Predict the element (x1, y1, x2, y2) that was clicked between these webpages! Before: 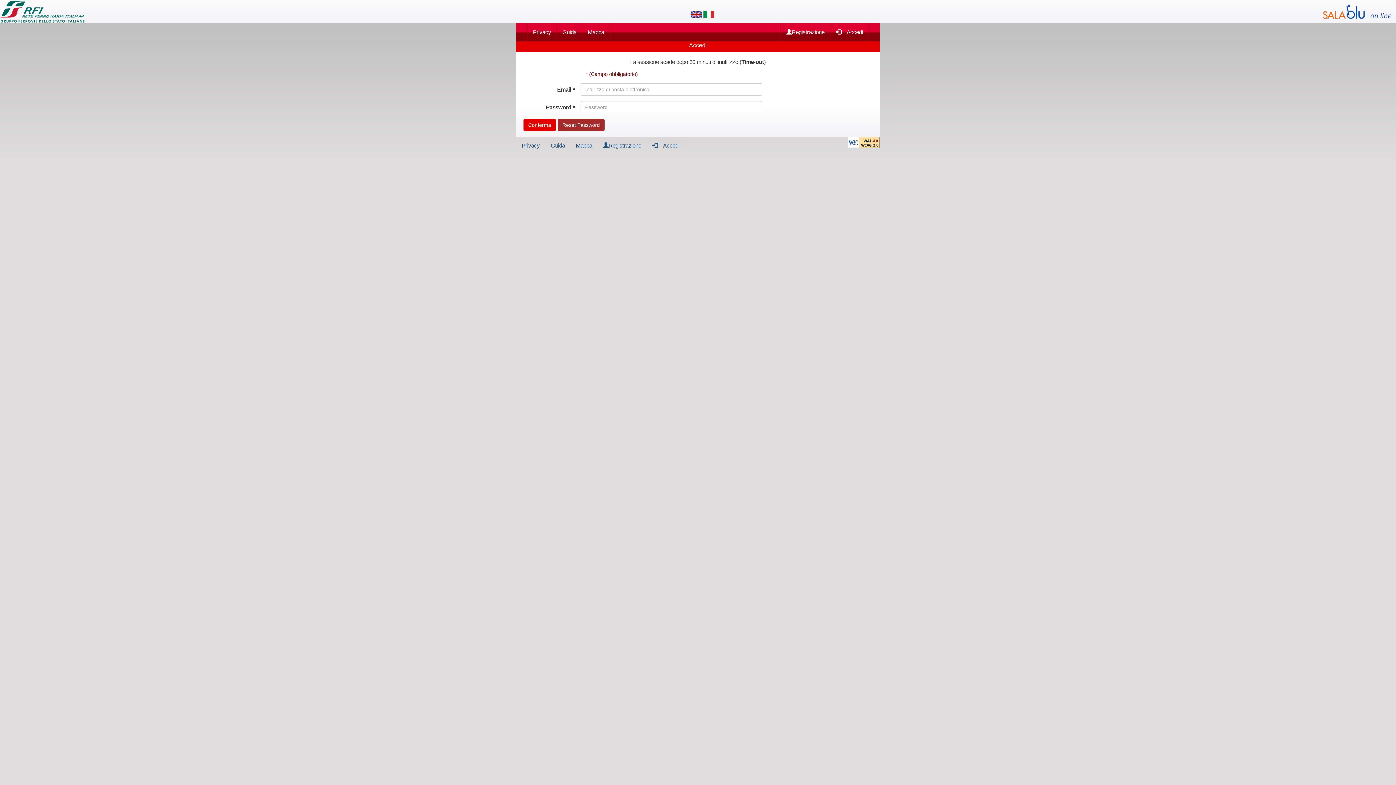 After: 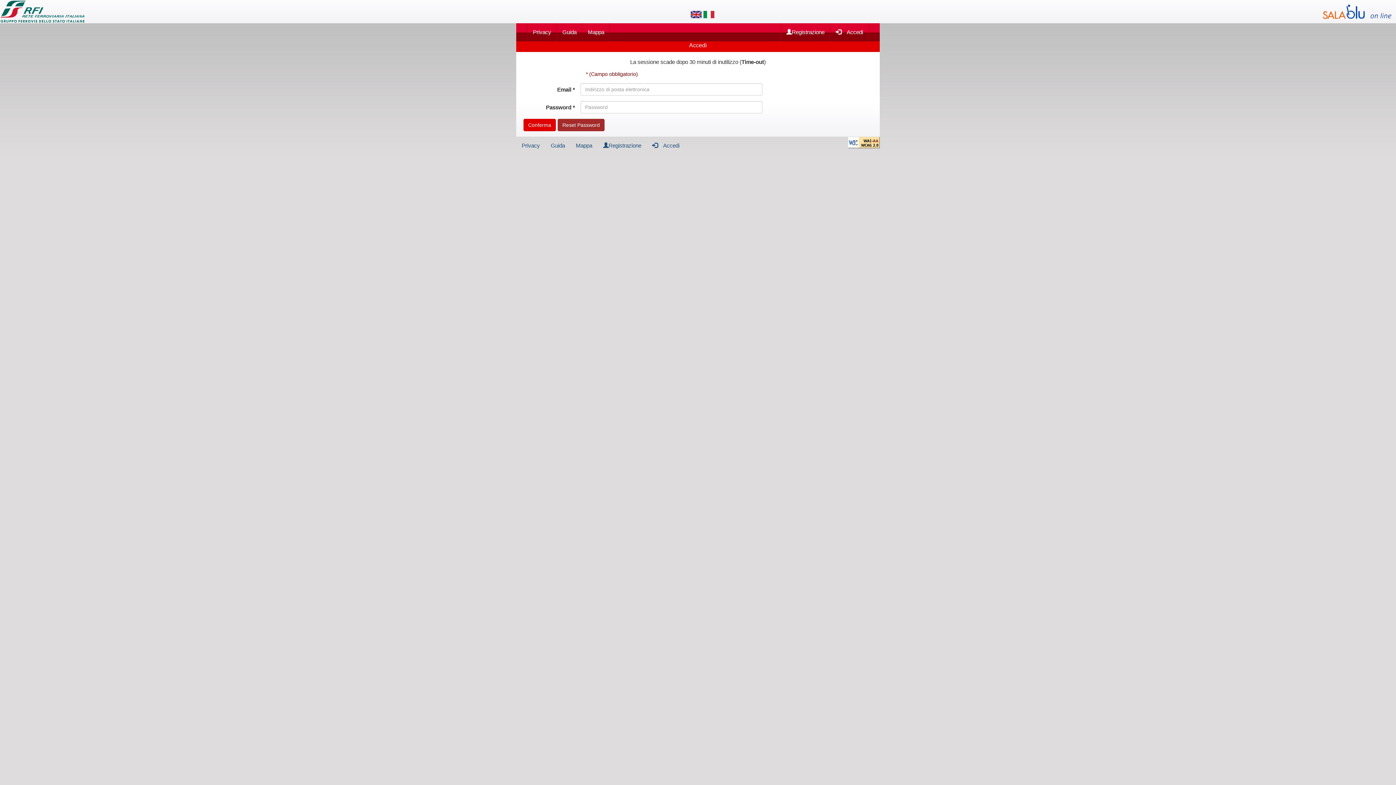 Action: label:  Accedi bbox: (830, 23, 869, 41)